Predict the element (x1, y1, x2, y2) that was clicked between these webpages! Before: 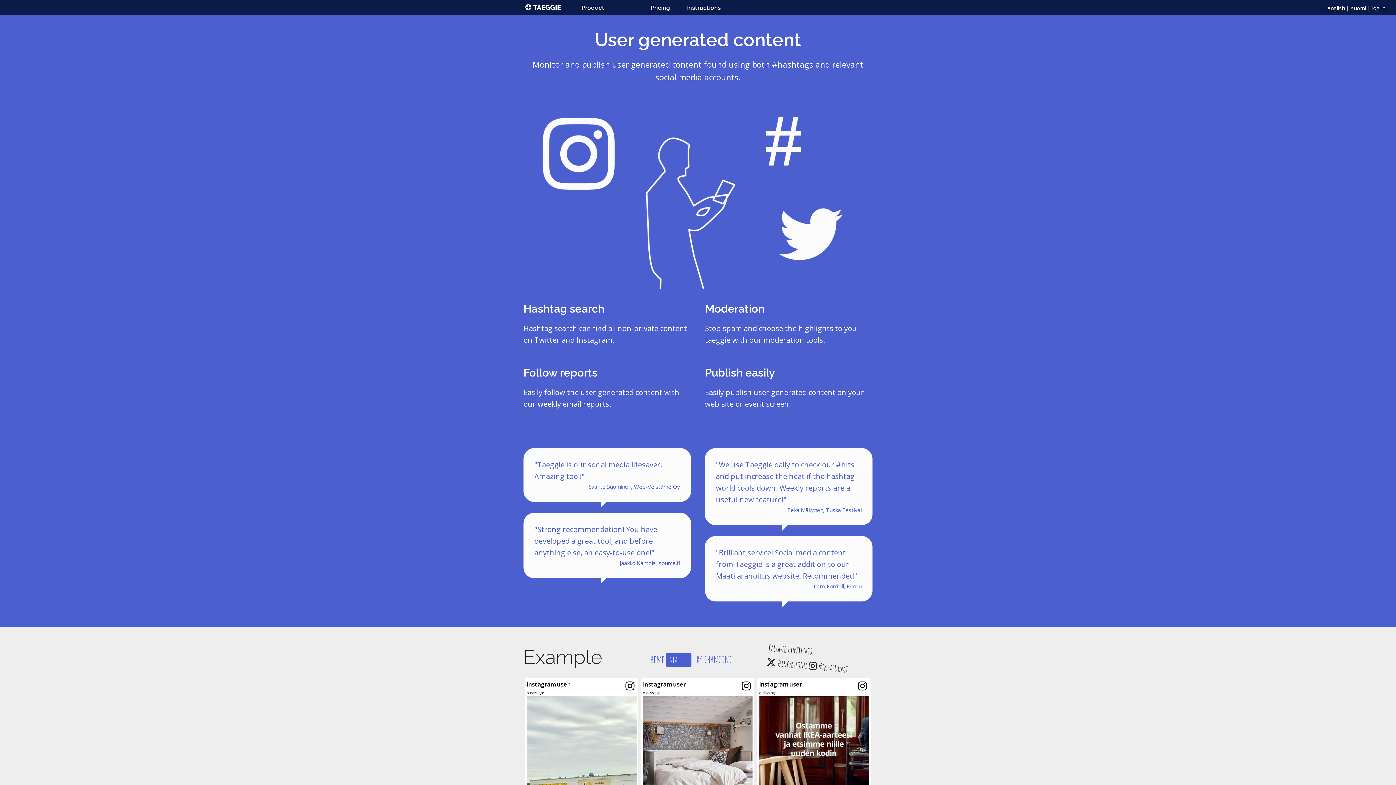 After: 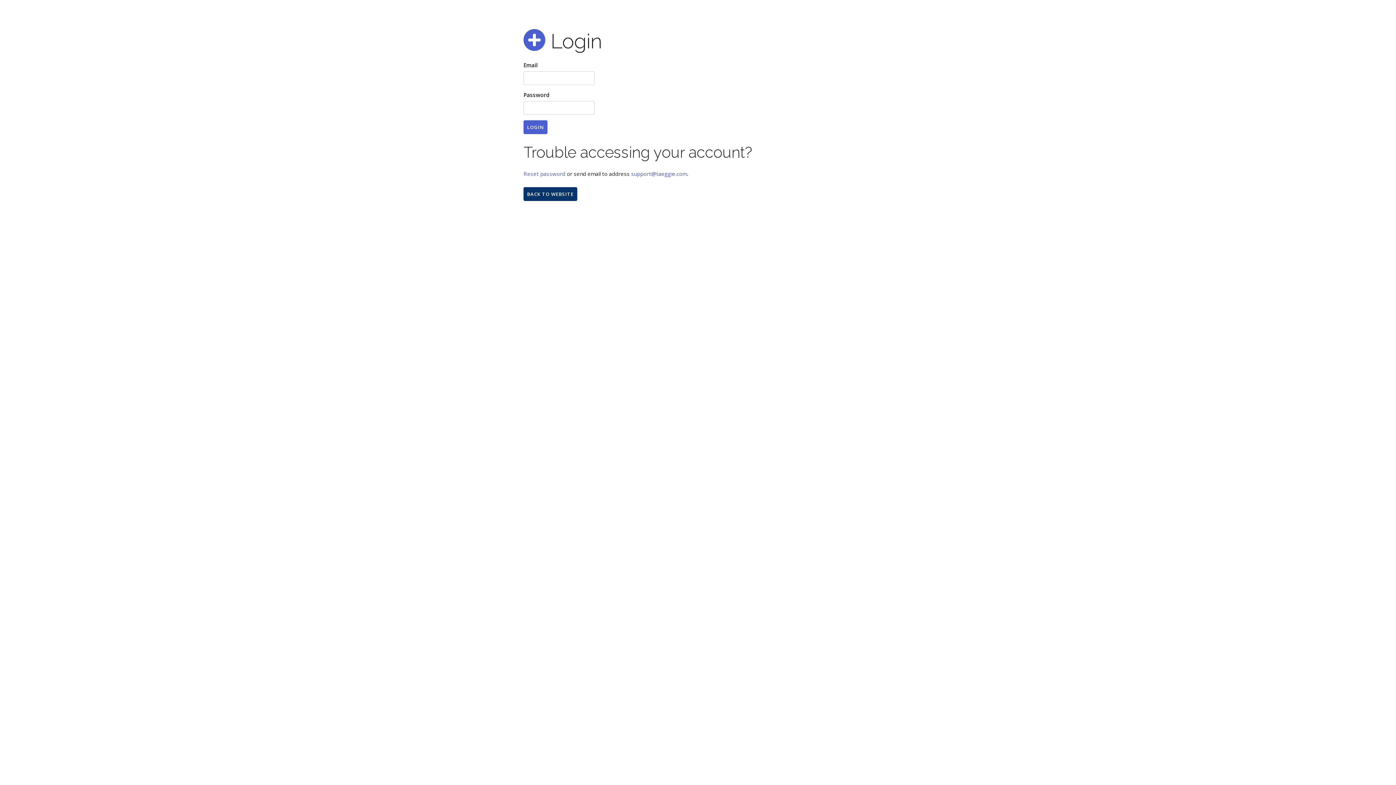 Action: bbox: (1372, 4, 1385, 11) label: log in